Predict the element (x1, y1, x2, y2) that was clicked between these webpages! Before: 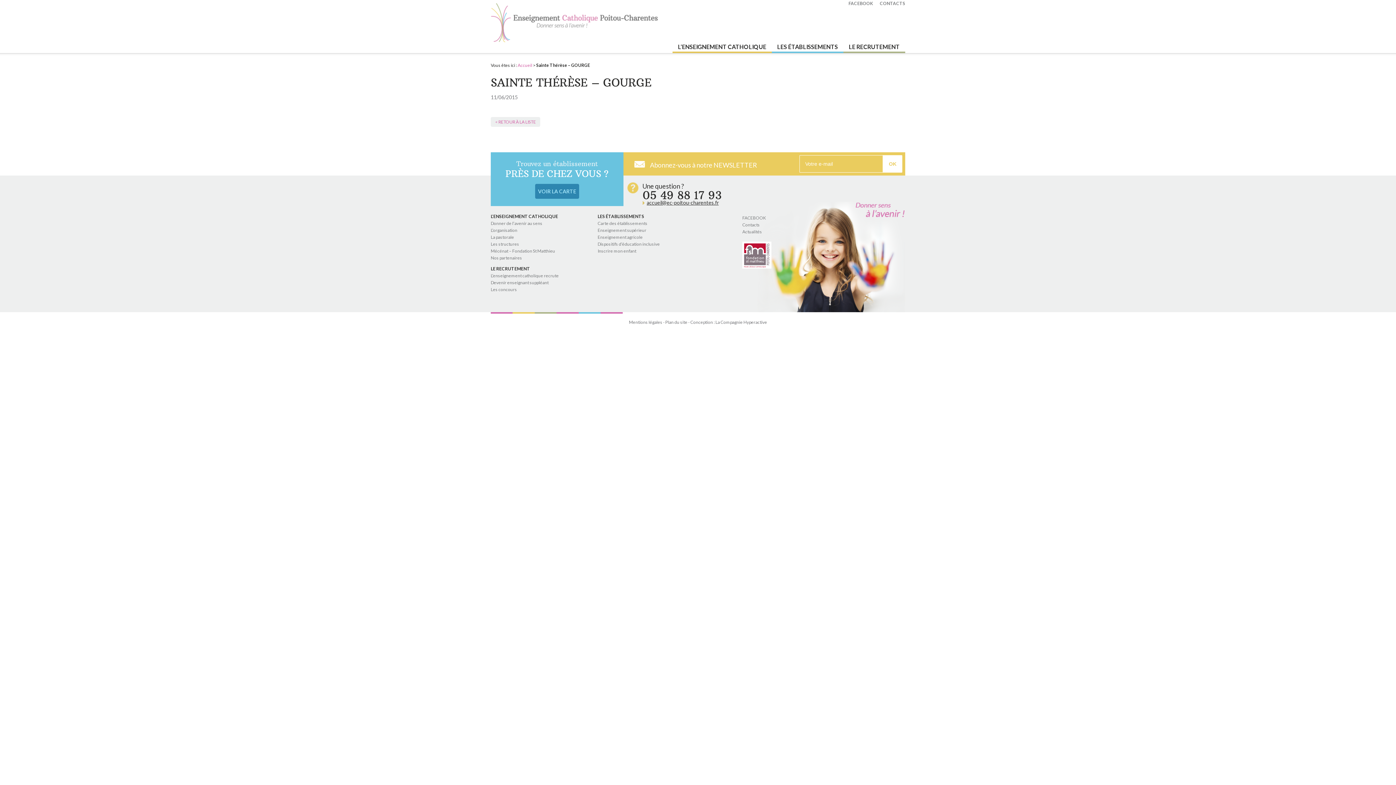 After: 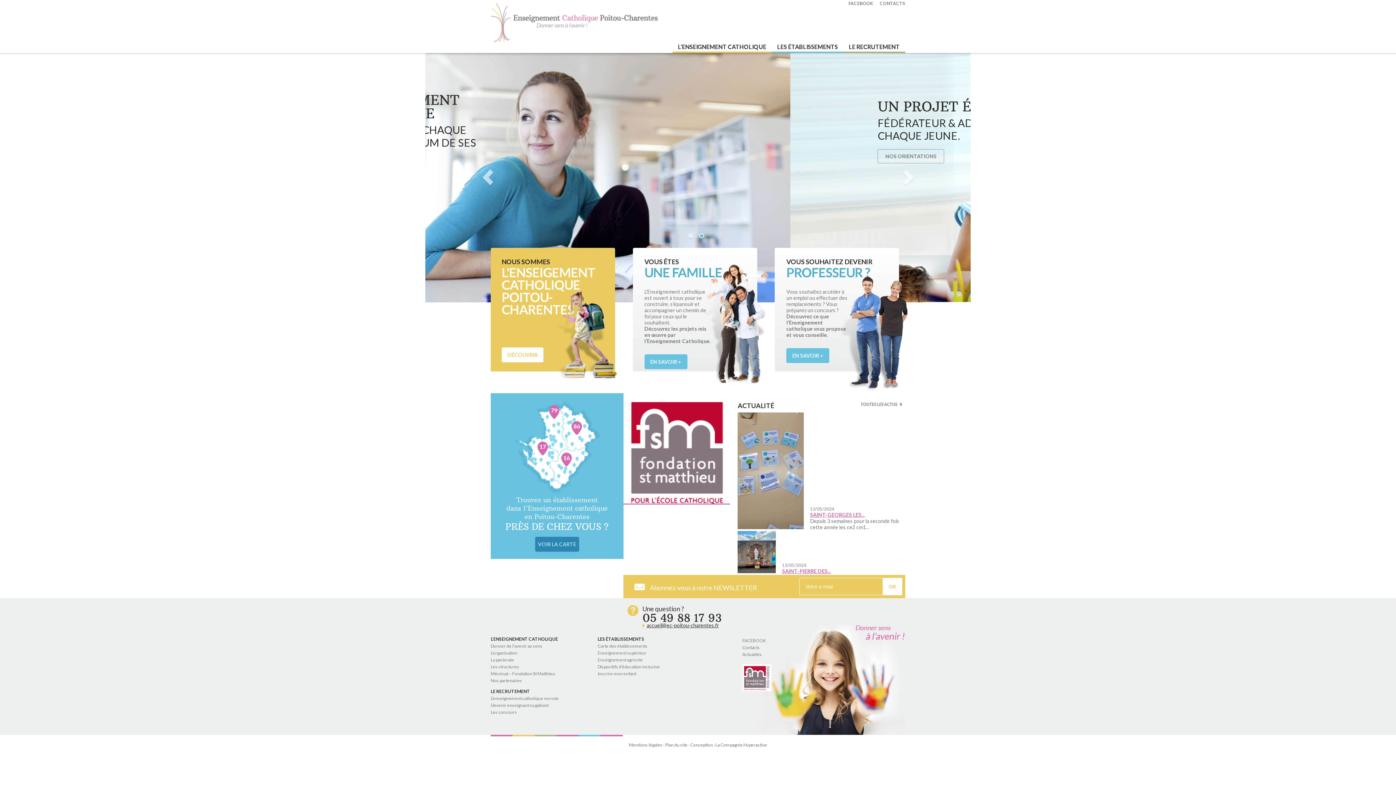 Action: bbox: (490, 37, 660, 44)